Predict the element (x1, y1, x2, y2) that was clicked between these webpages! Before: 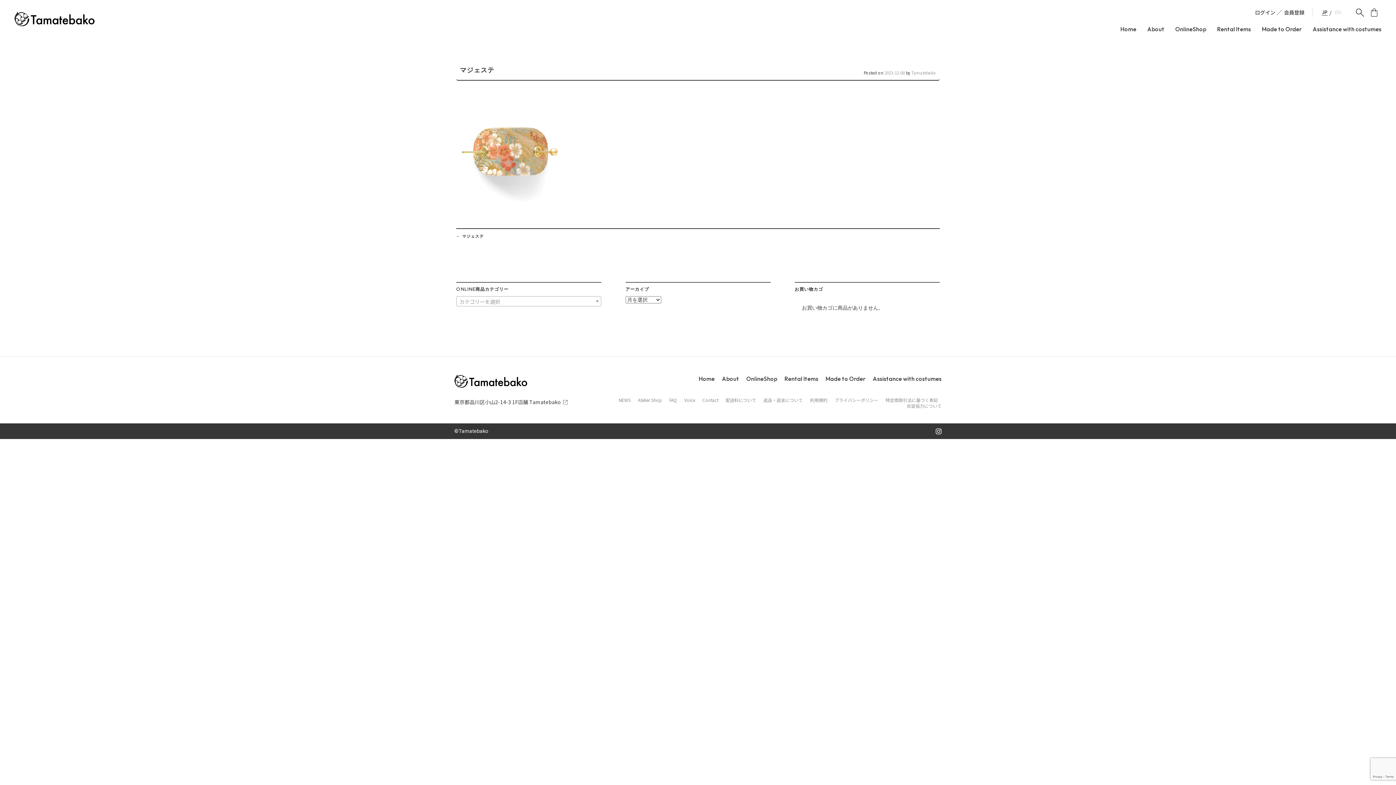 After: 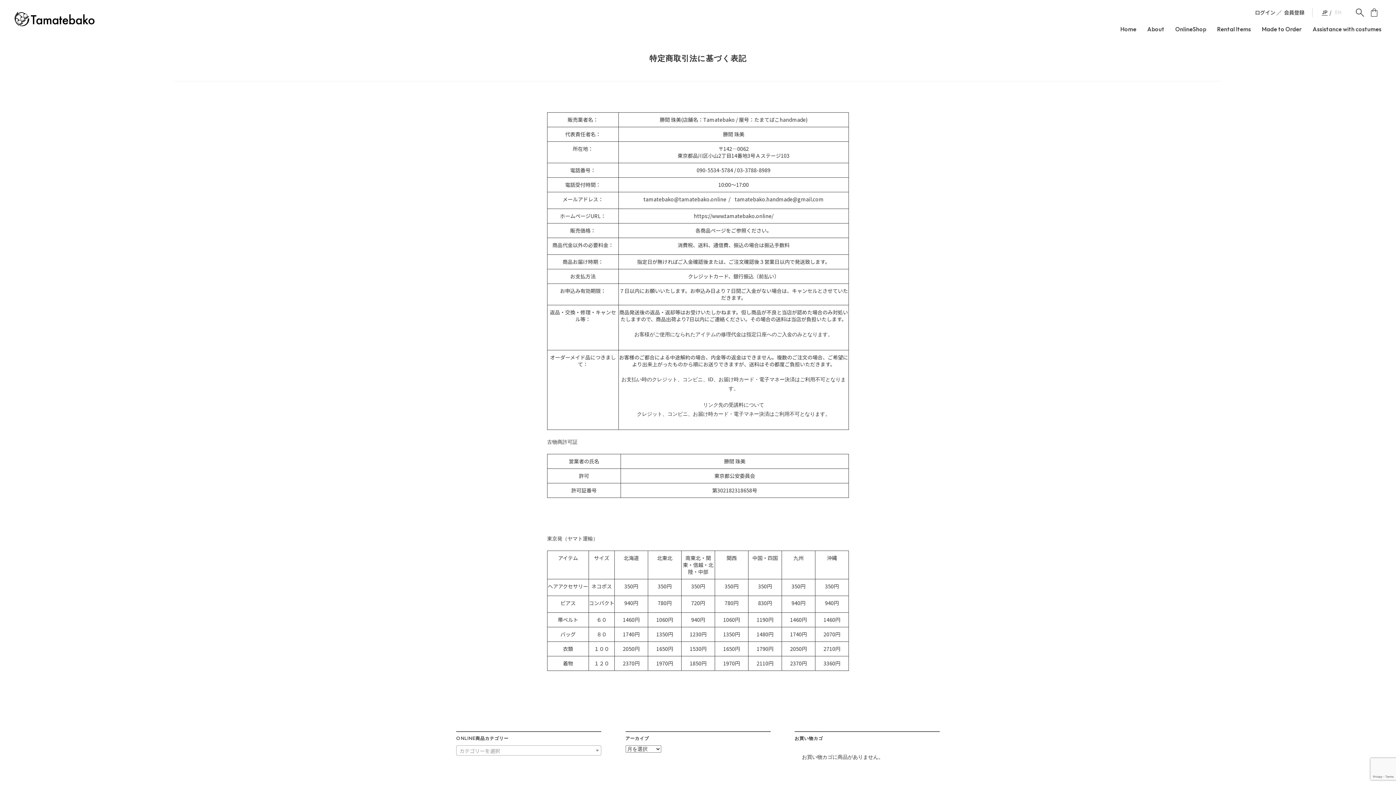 Action: bbox: (885, 397, 938, 403) label: 特定商取引法に基づく表記